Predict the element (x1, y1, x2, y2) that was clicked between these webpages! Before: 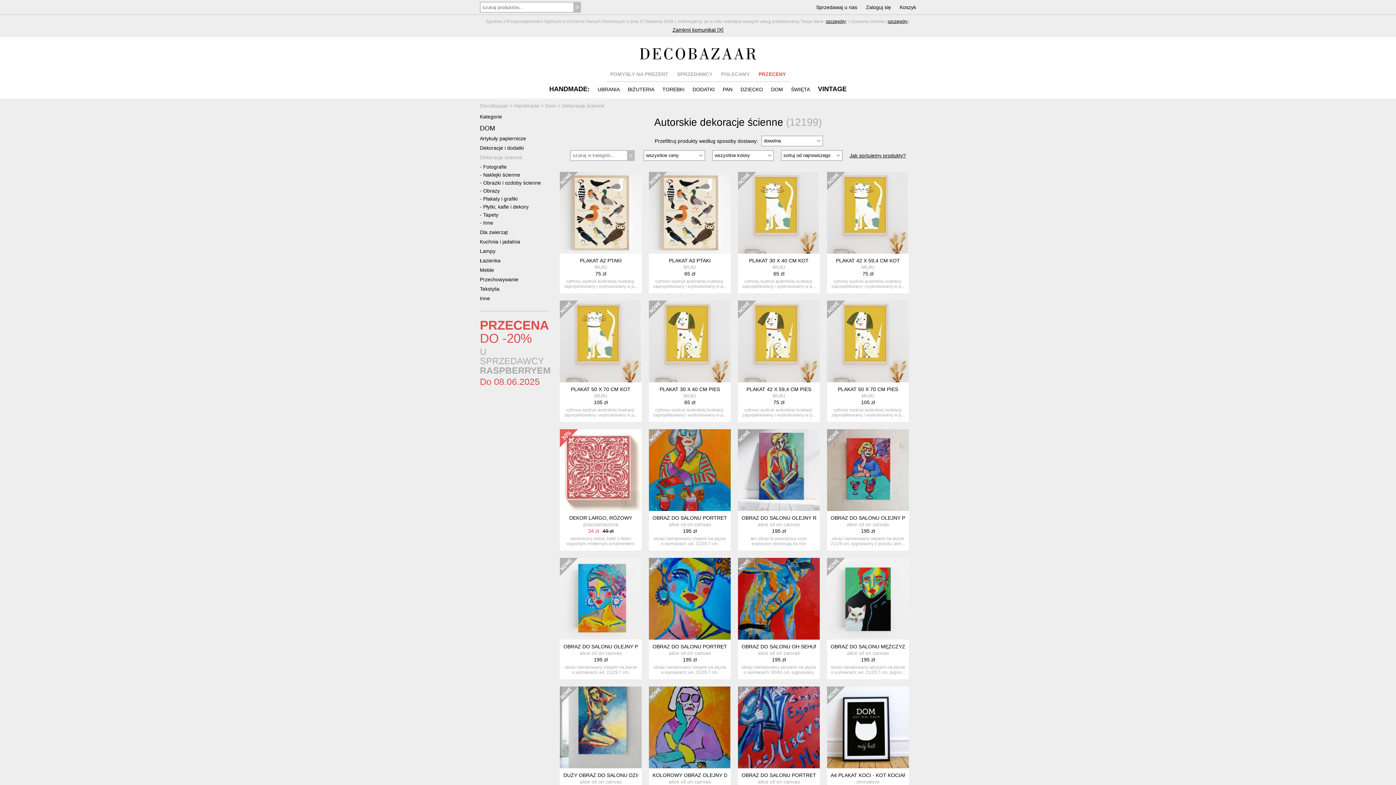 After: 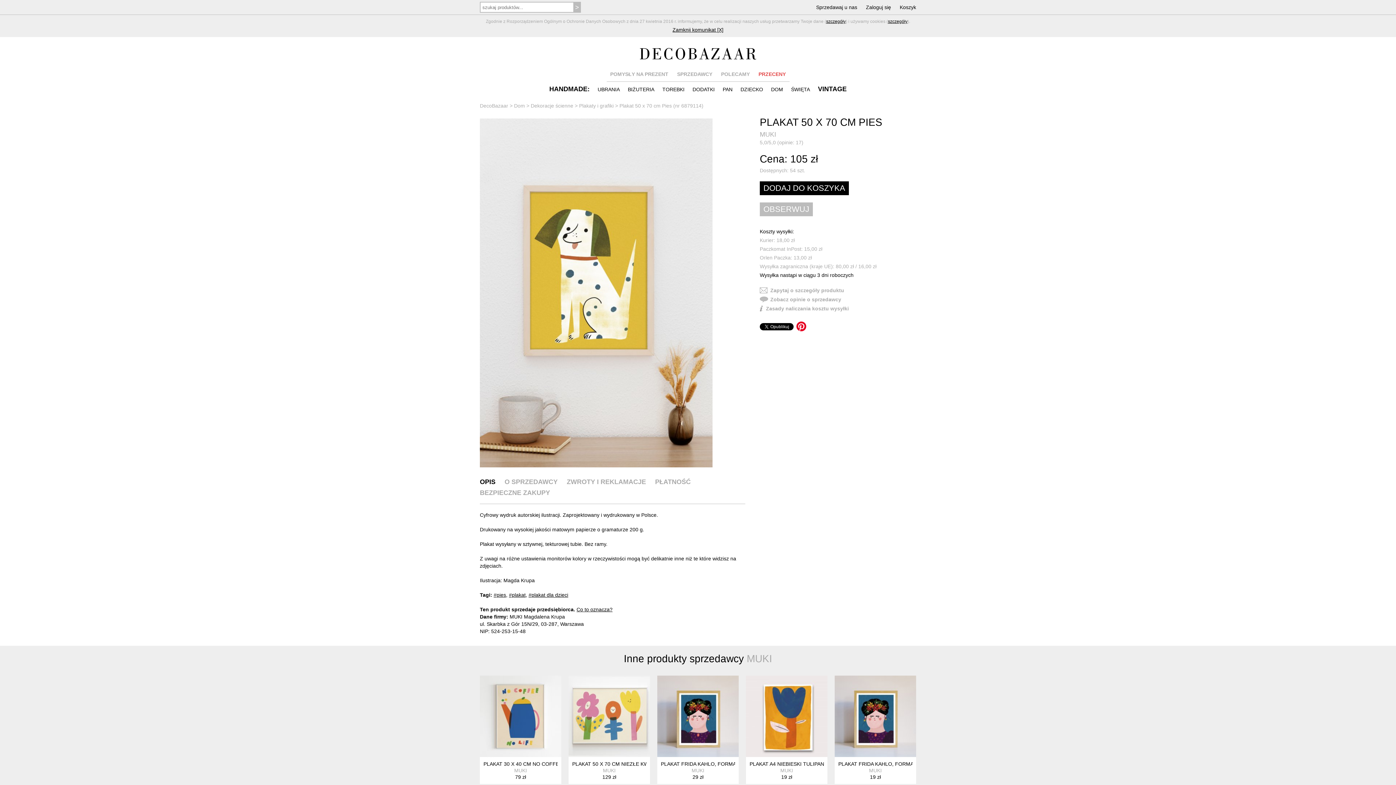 Action: bbox: (827, 300, 909, 382)